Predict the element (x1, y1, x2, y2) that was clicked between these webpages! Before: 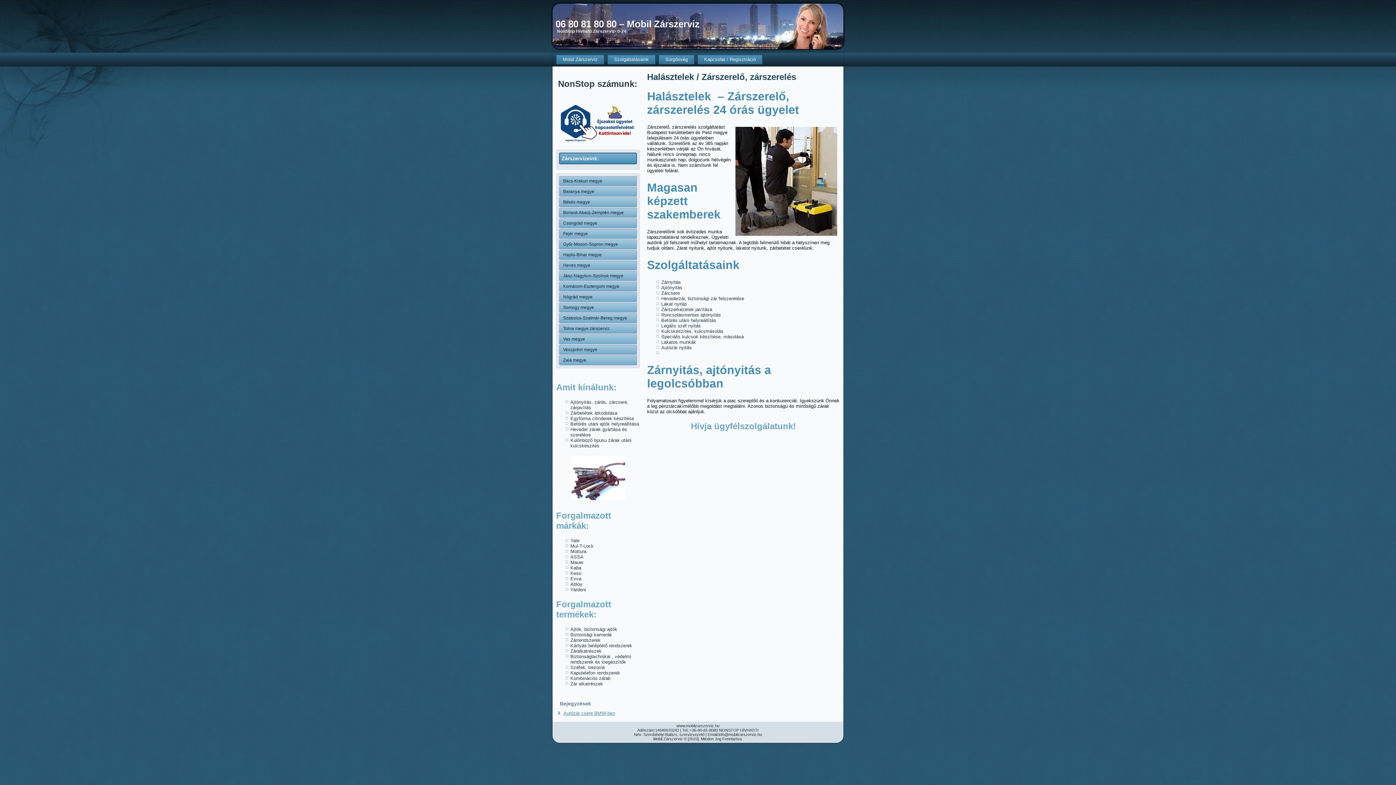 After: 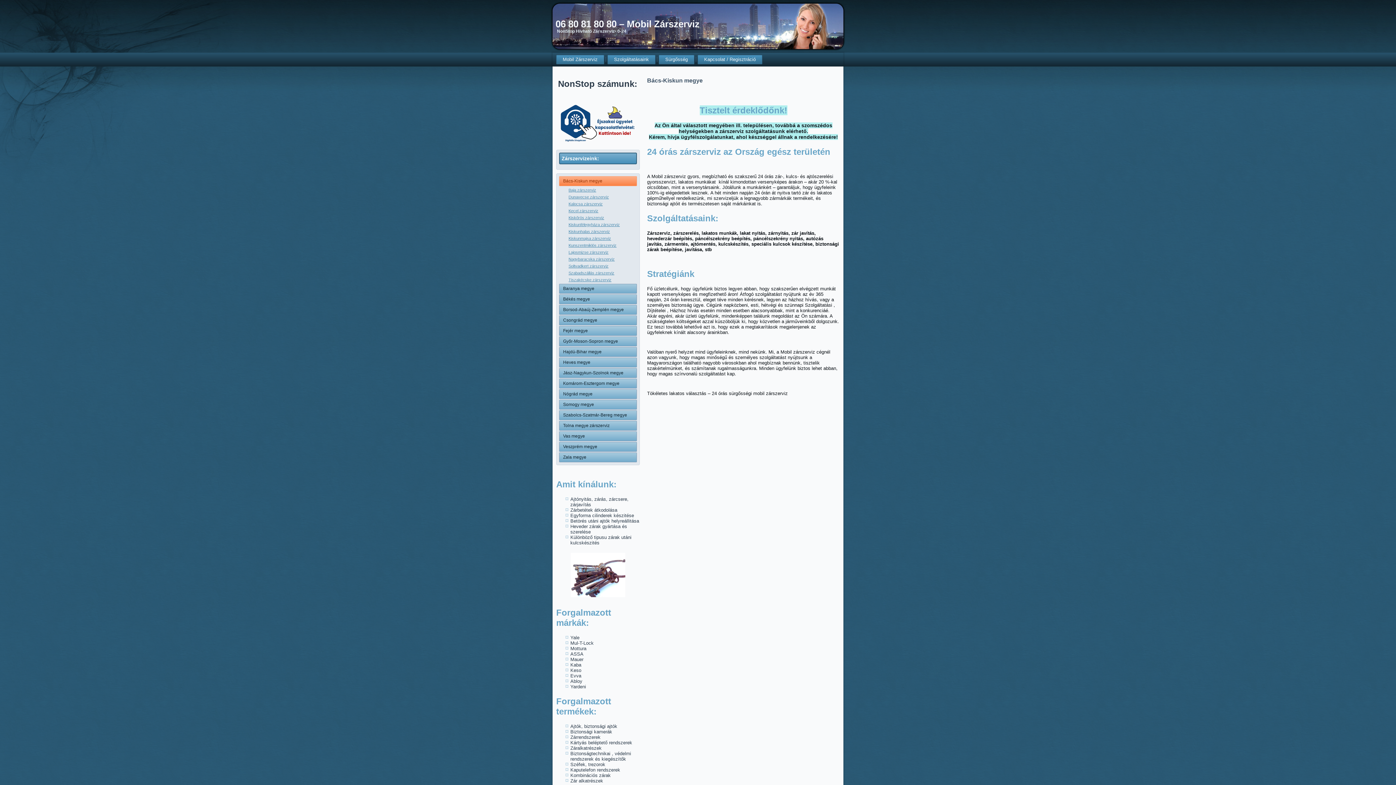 Action: bbox: (559, 176, 637, 186) label: Bács-Kiskun megye